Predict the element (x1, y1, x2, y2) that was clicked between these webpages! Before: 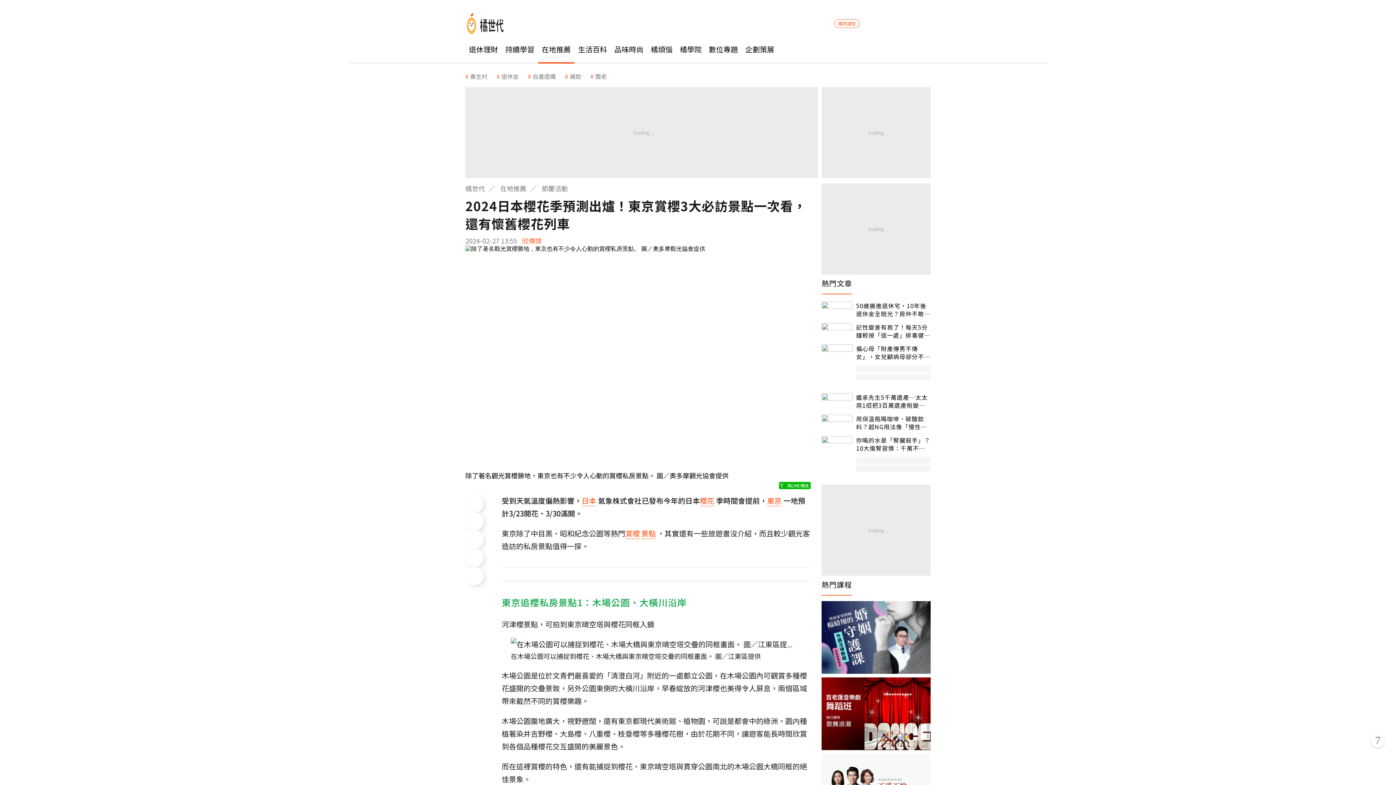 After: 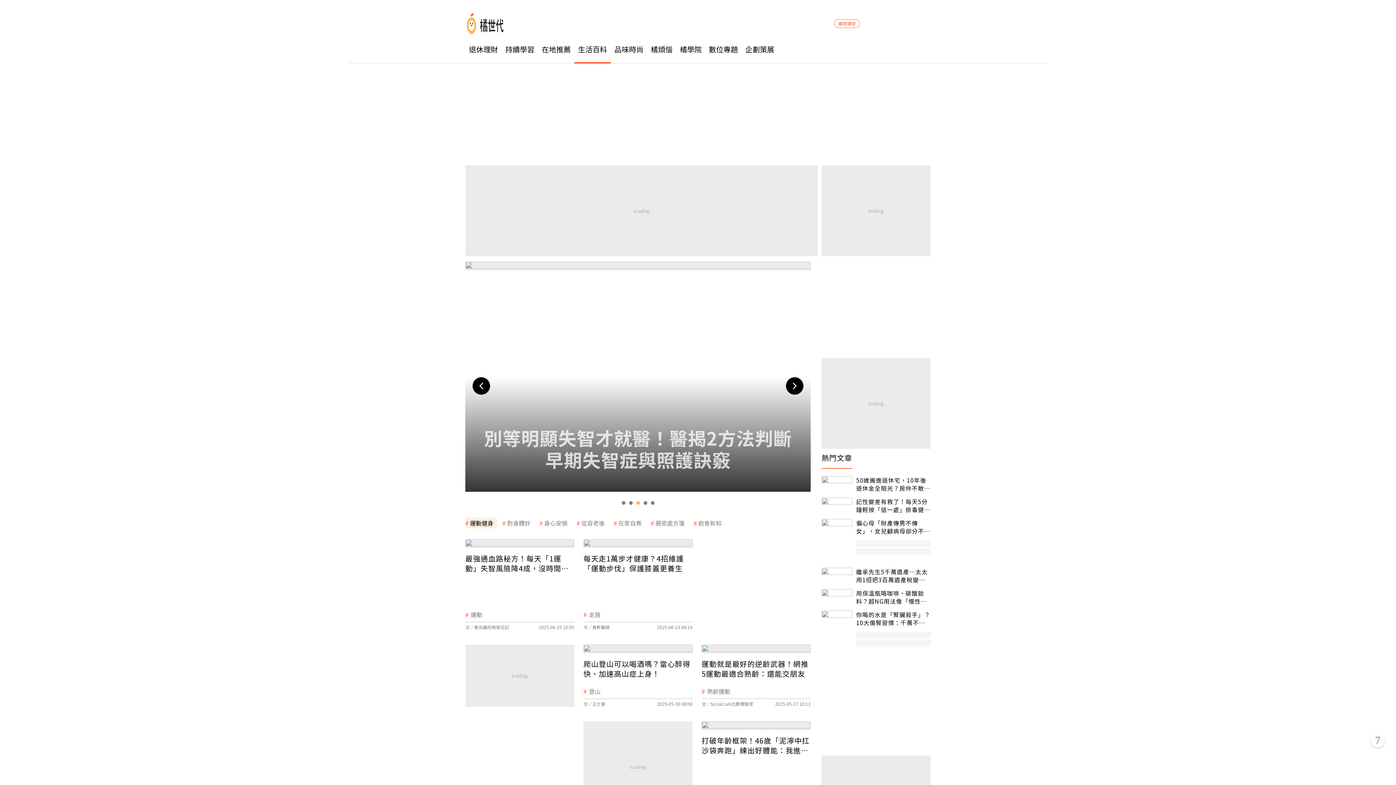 Action: bbox: (574, 34, 610, 63) label: 生活百科